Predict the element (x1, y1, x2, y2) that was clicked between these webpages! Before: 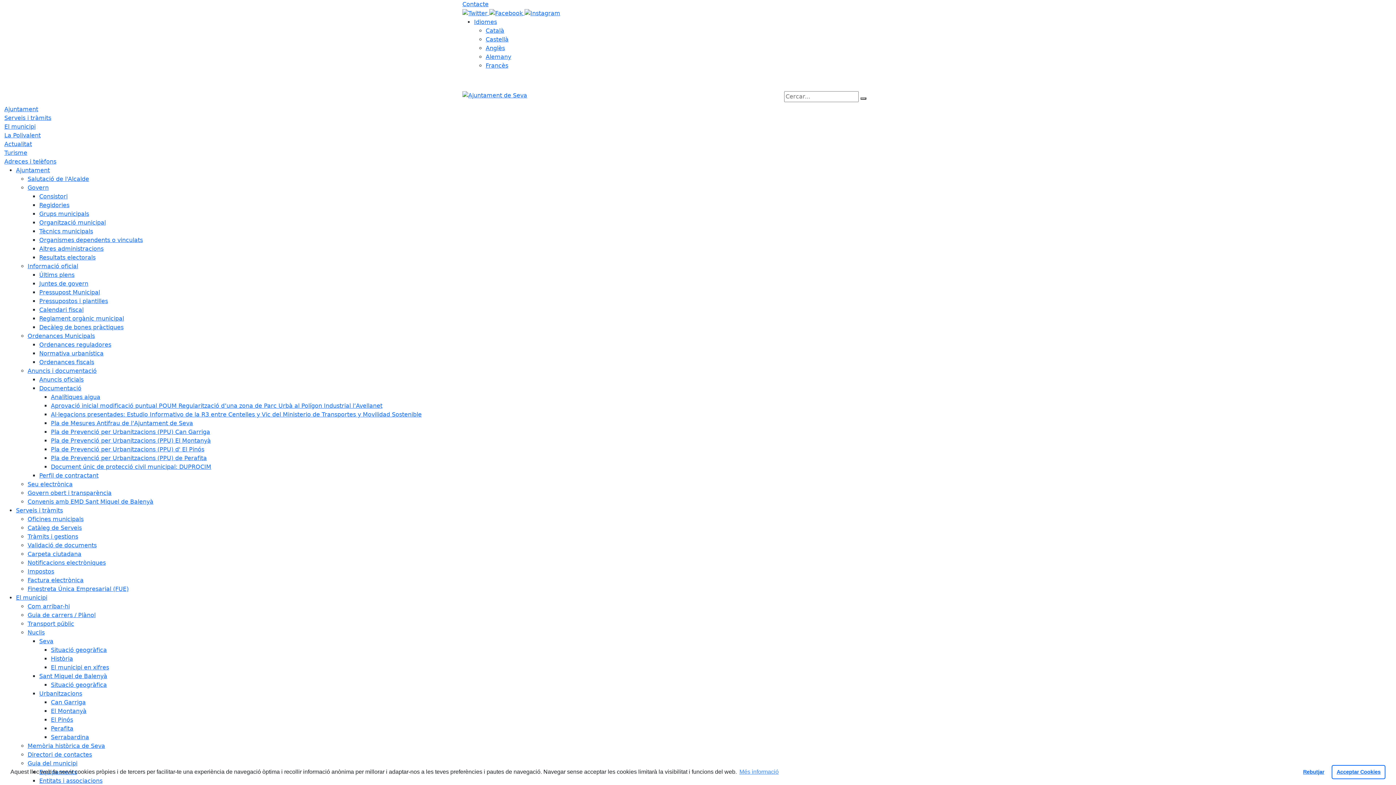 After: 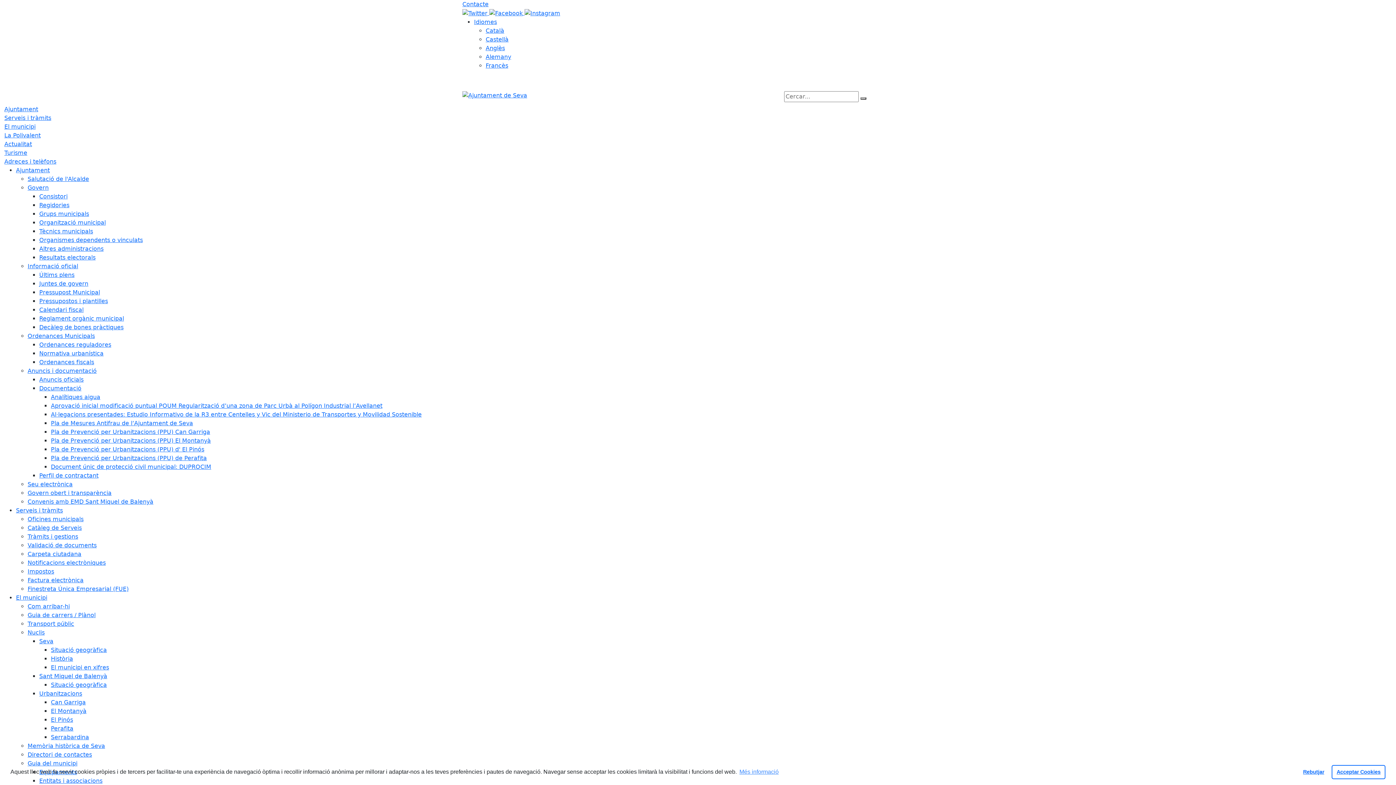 Action: label: Ordenances Municipals bbox: (27, 332, 94, 339)